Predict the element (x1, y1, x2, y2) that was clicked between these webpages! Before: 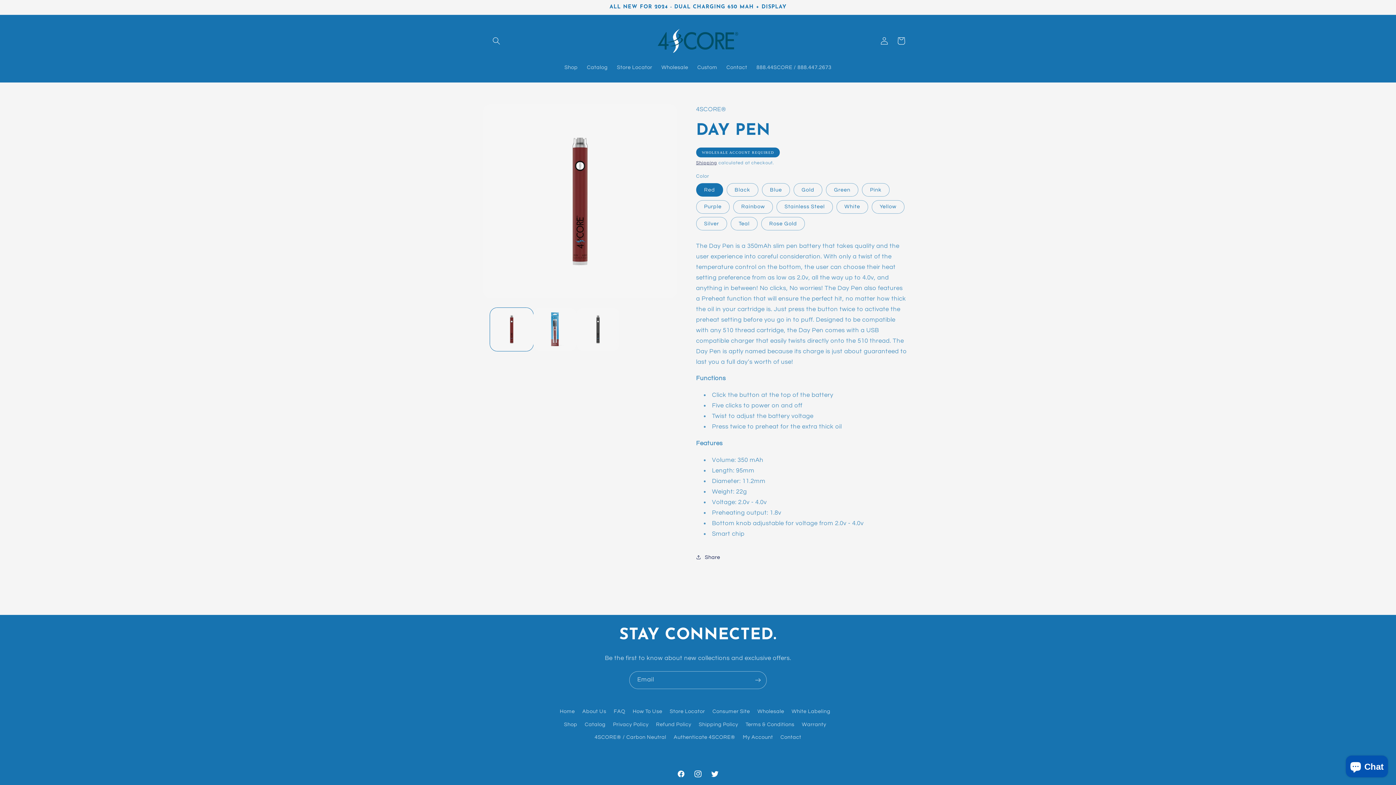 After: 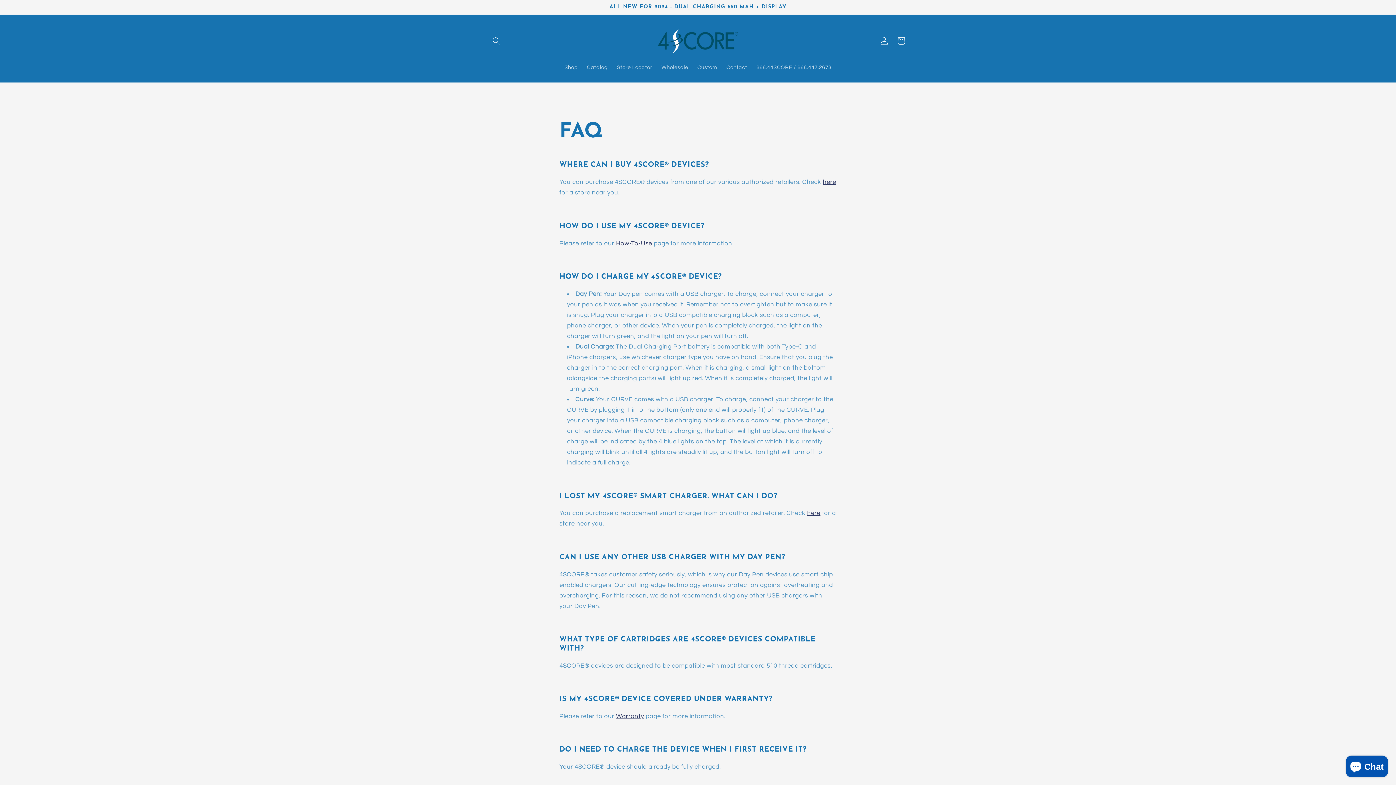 Action: label: FAQ bbox: (613, 705, 625, 718)